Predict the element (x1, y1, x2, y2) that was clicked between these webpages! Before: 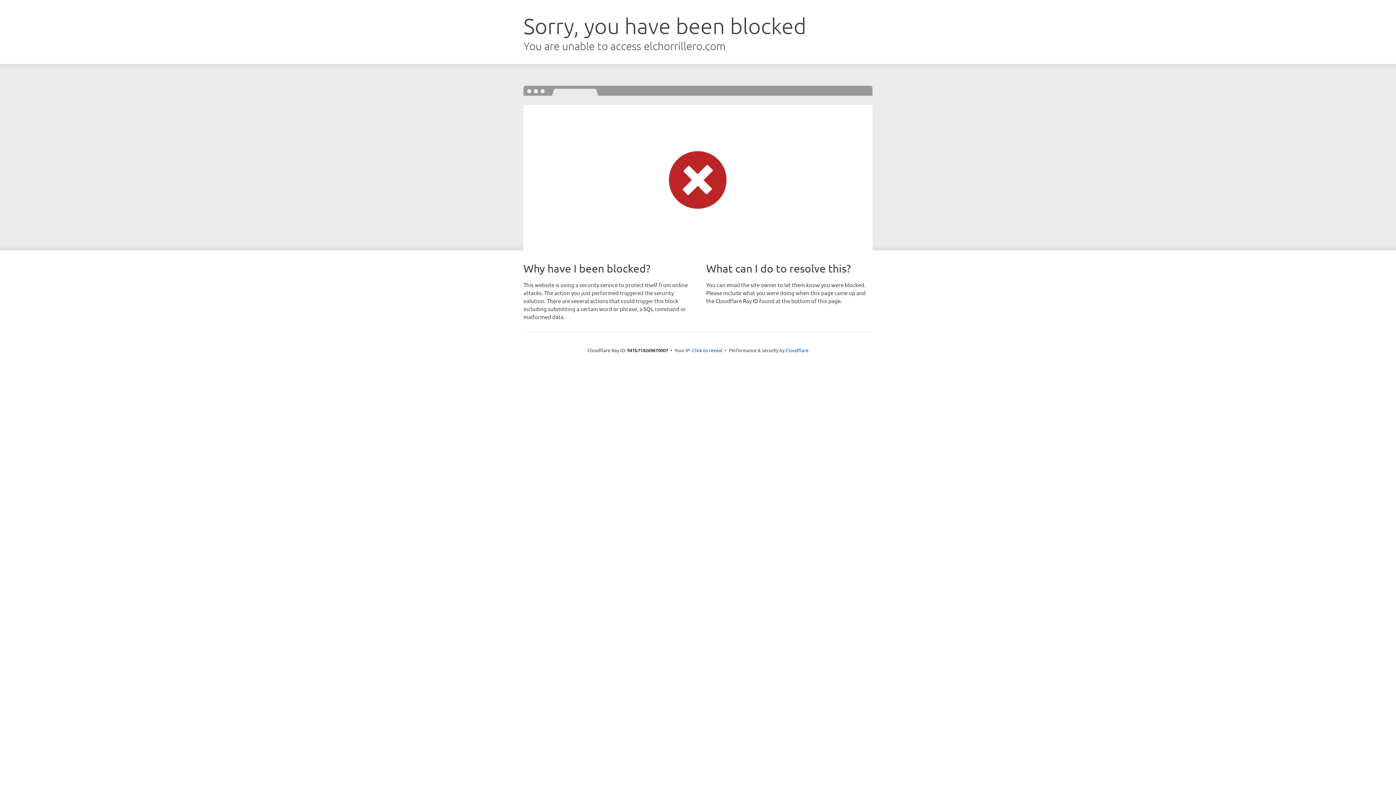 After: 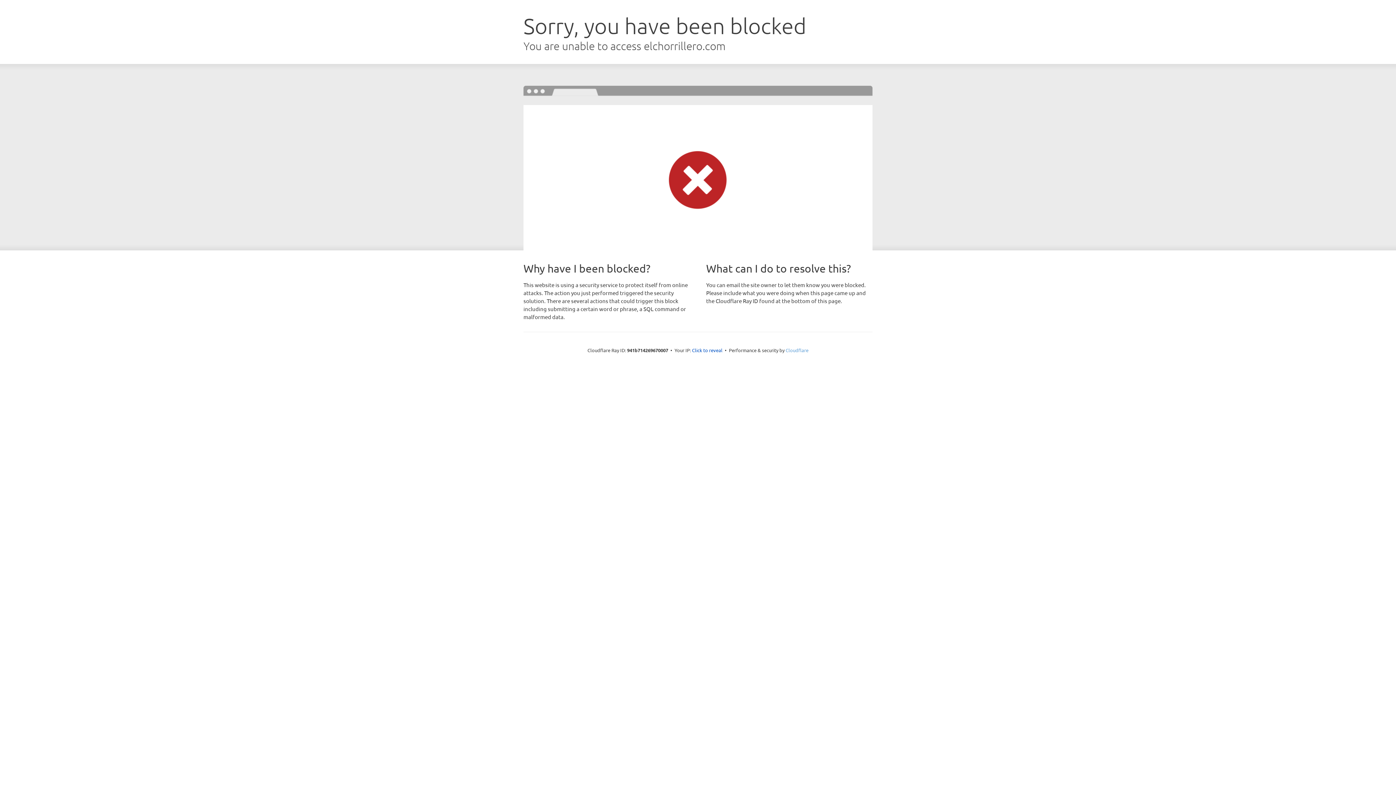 Action: bbox: (785, 347, 808, 353) label: Cloudflare